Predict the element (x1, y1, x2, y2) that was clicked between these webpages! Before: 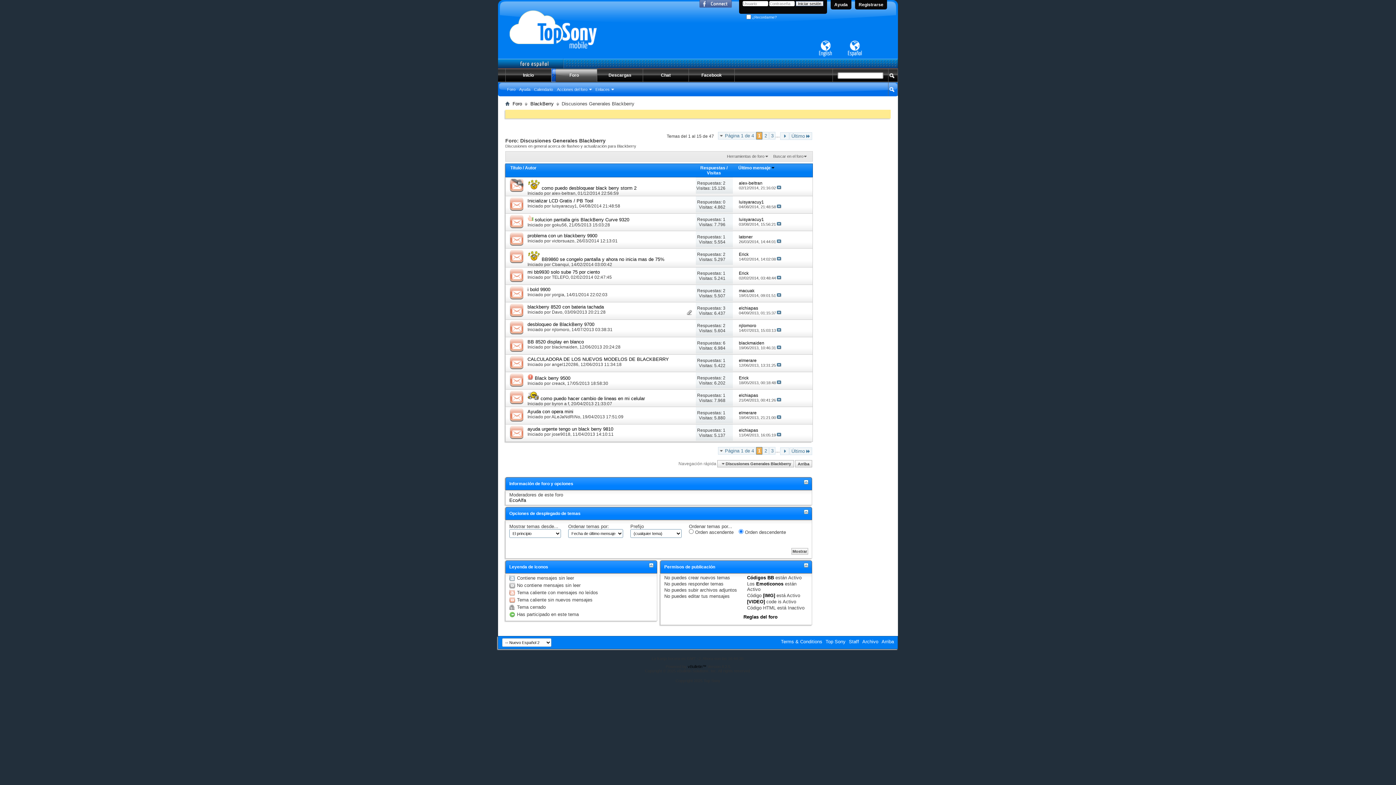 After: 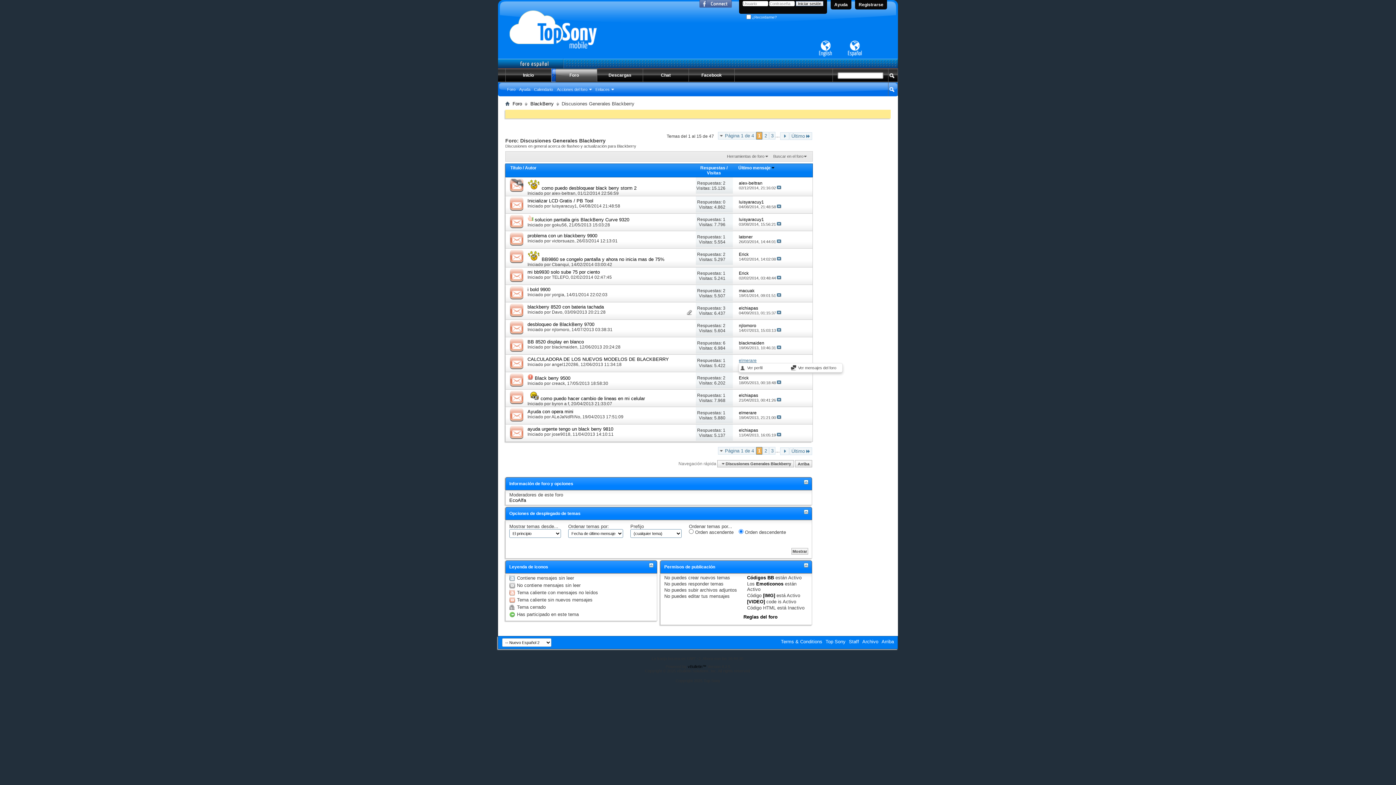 Action: label: elmerare bbox: (739, 358, 756, 363)